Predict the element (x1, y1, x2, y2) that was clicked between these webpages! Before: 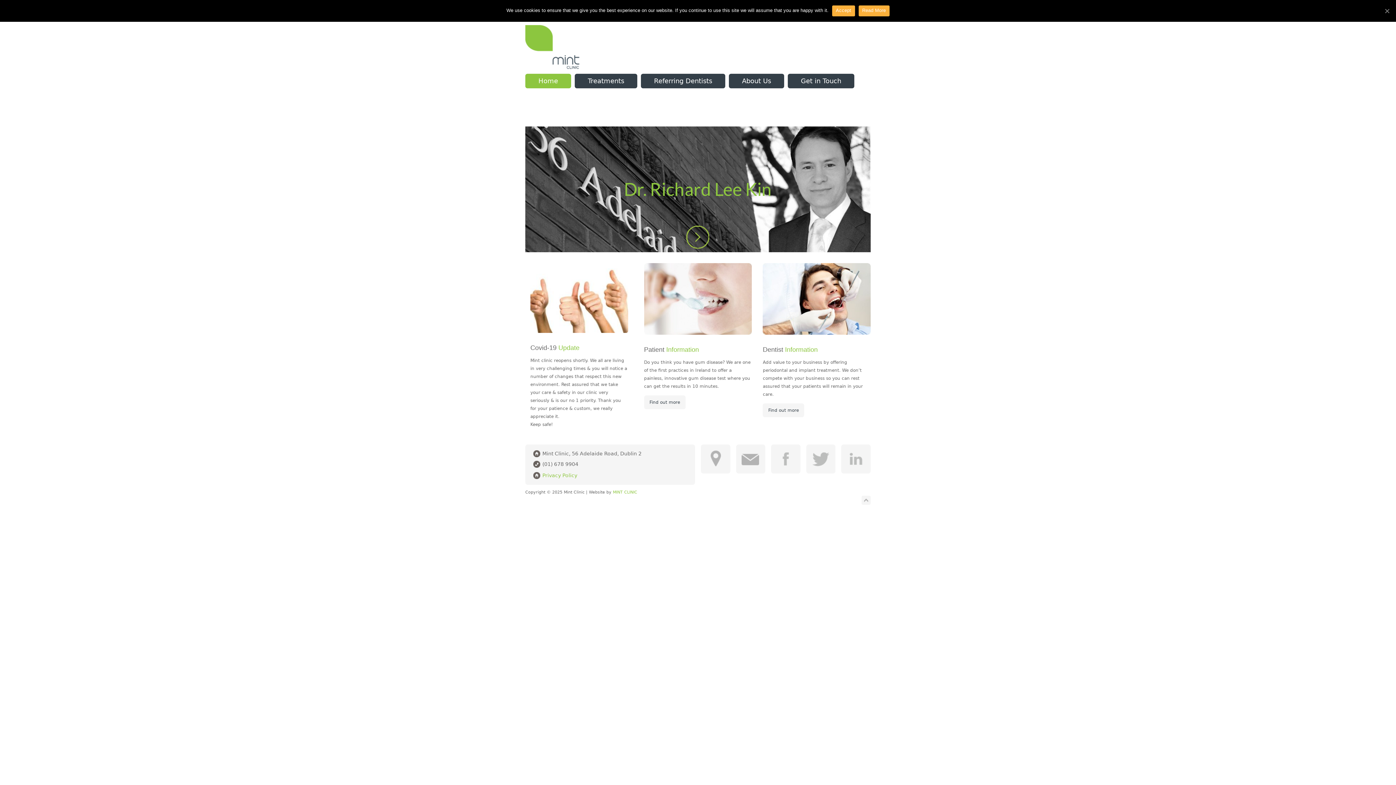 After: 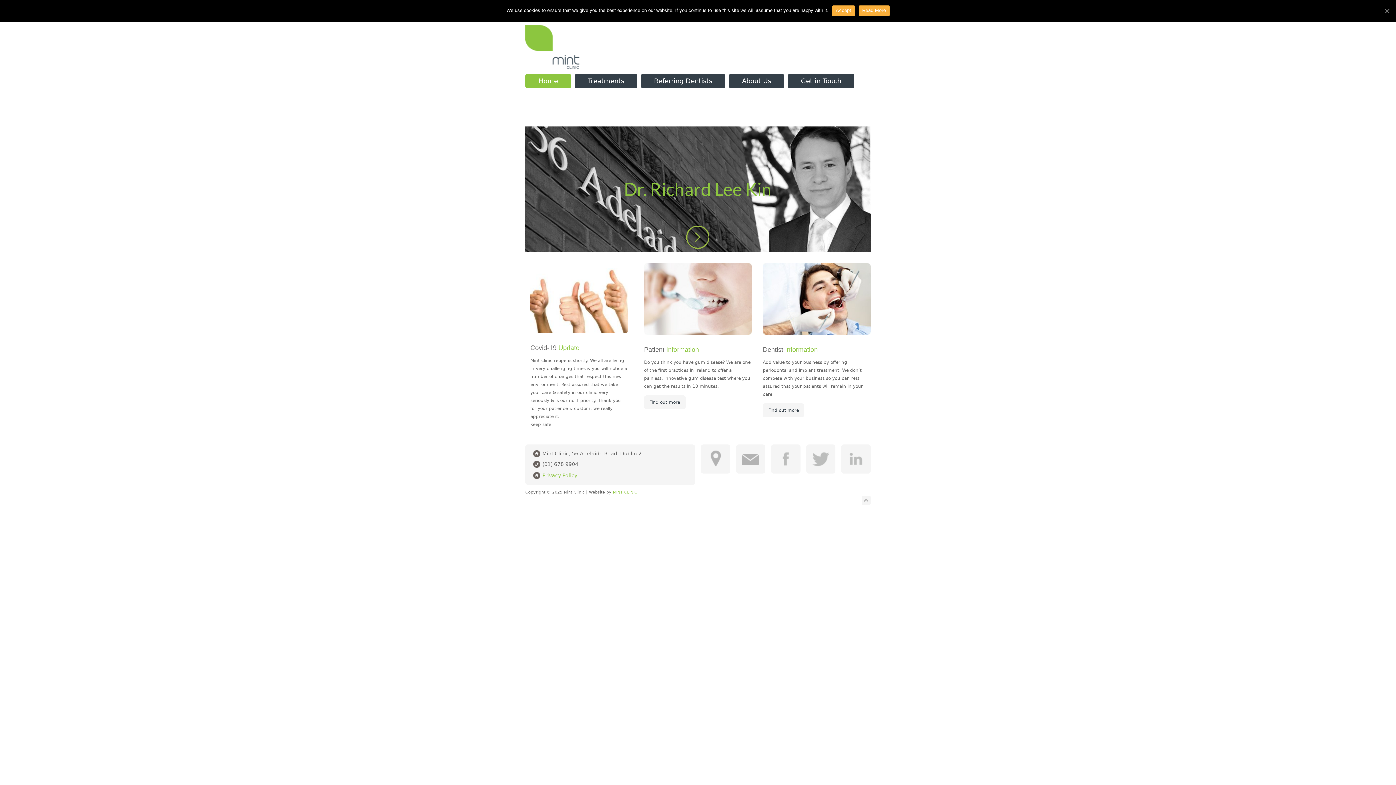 Action: label: Home bbox: (525, 73, 571, 88)